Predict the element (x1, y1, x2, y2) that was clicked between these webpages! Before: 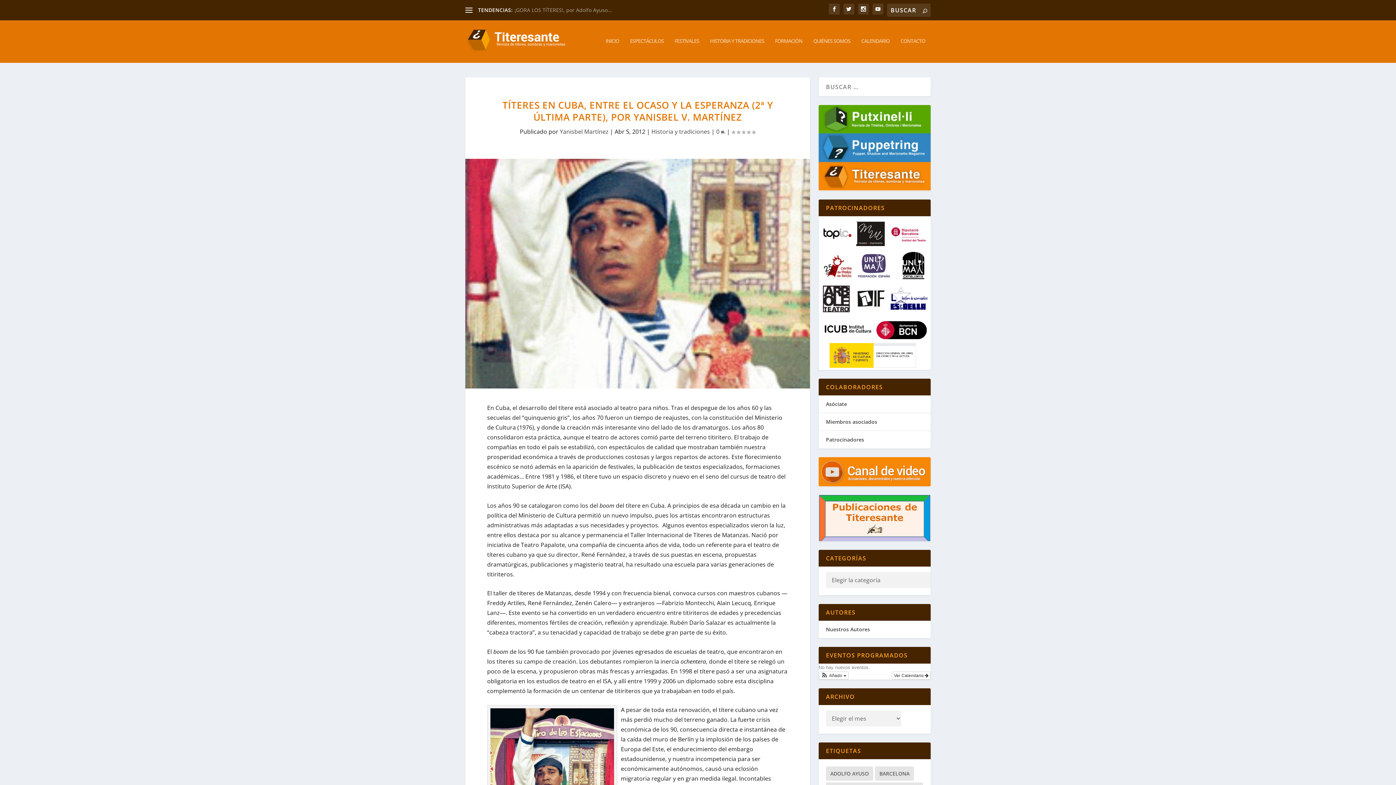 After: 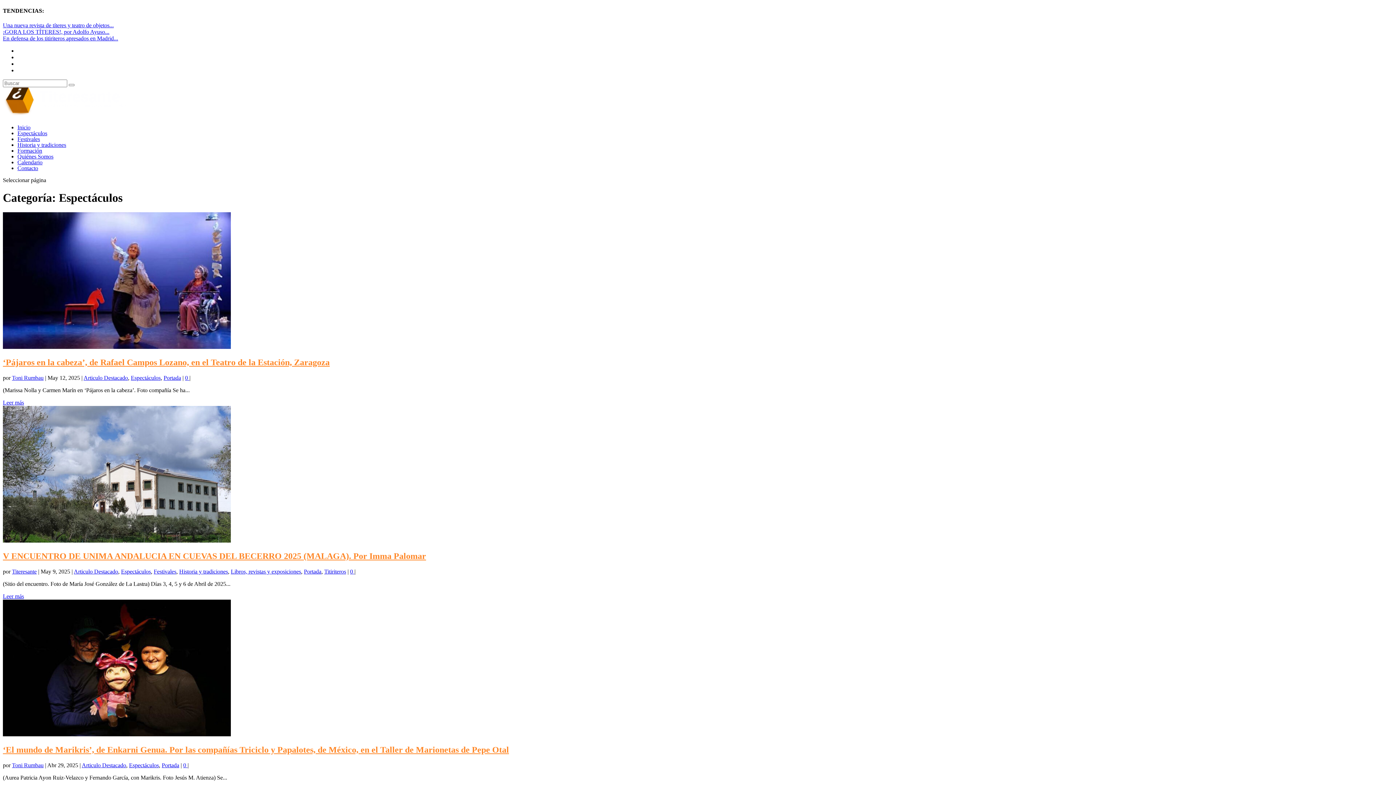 Action: bbox: (630, 38, 664, 62) label: ESPECTÁCULOS